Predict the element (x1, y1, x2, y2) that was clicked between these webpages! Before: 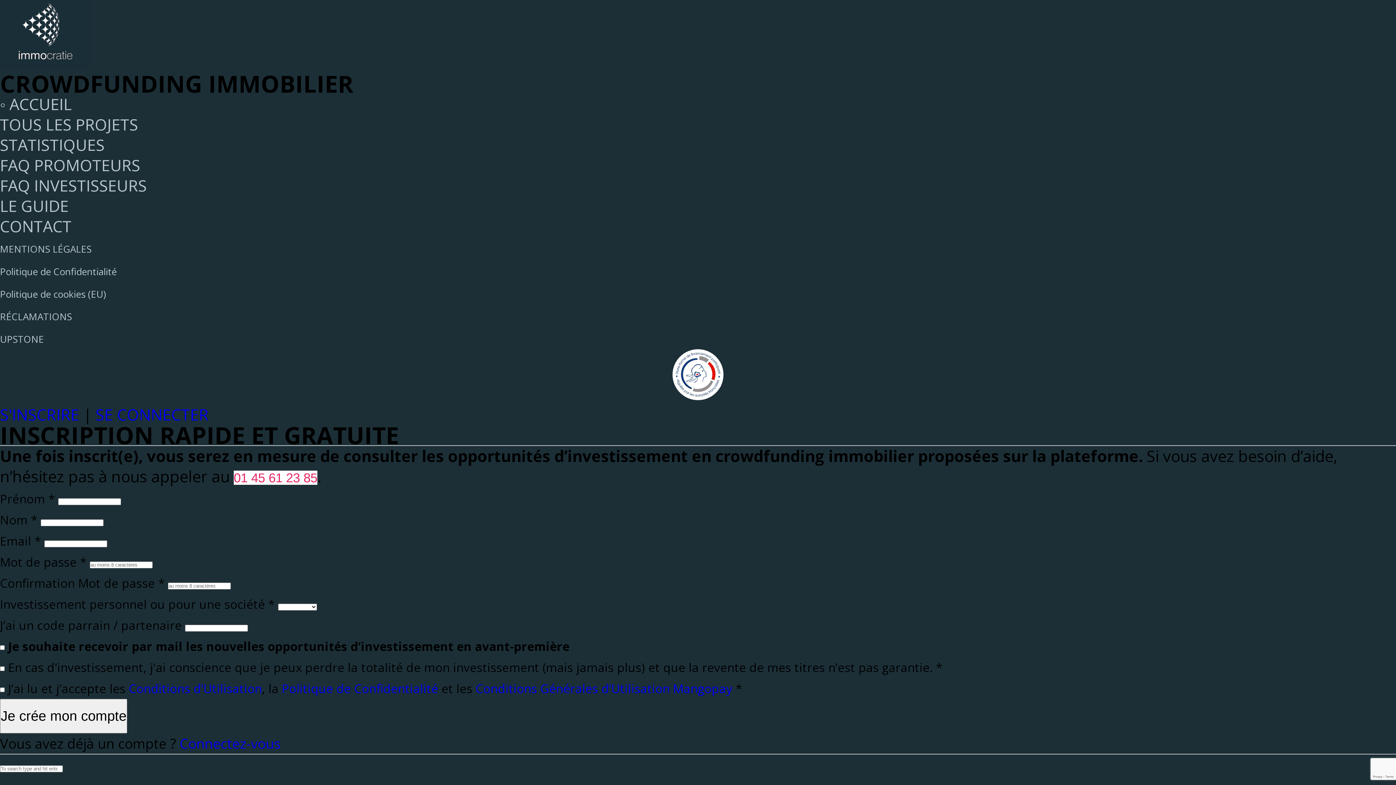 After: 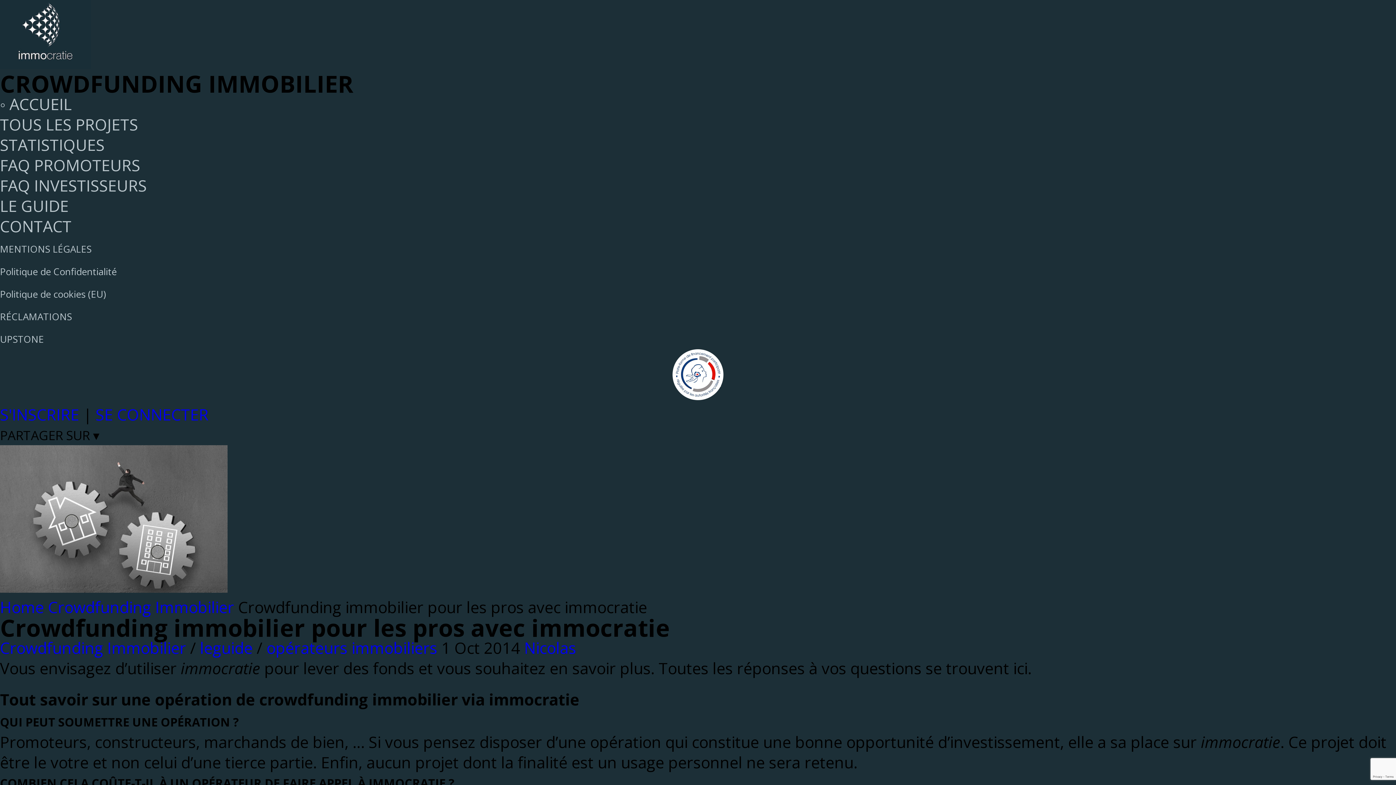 Action: bbox: (0, 154, 140, 176) label: FAQ PROMOTEURS